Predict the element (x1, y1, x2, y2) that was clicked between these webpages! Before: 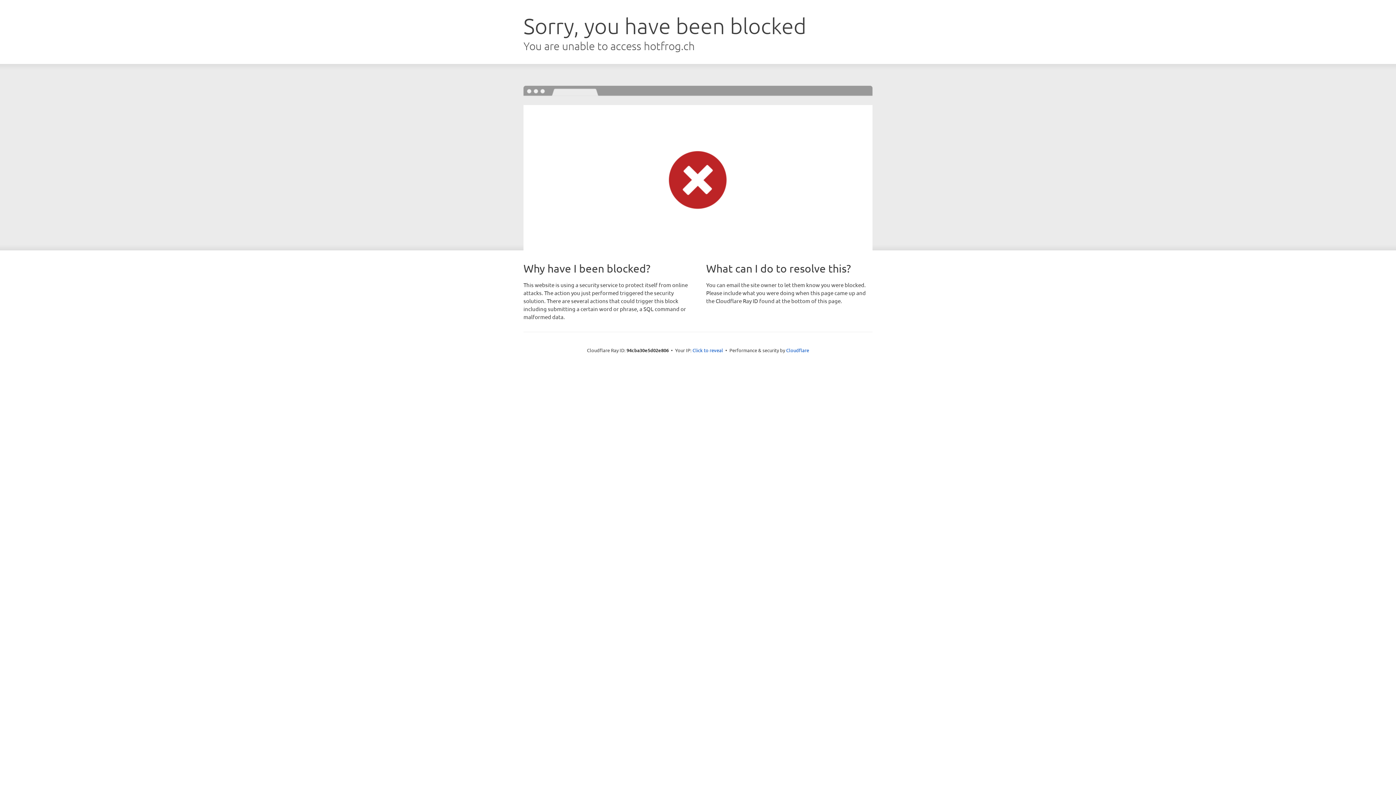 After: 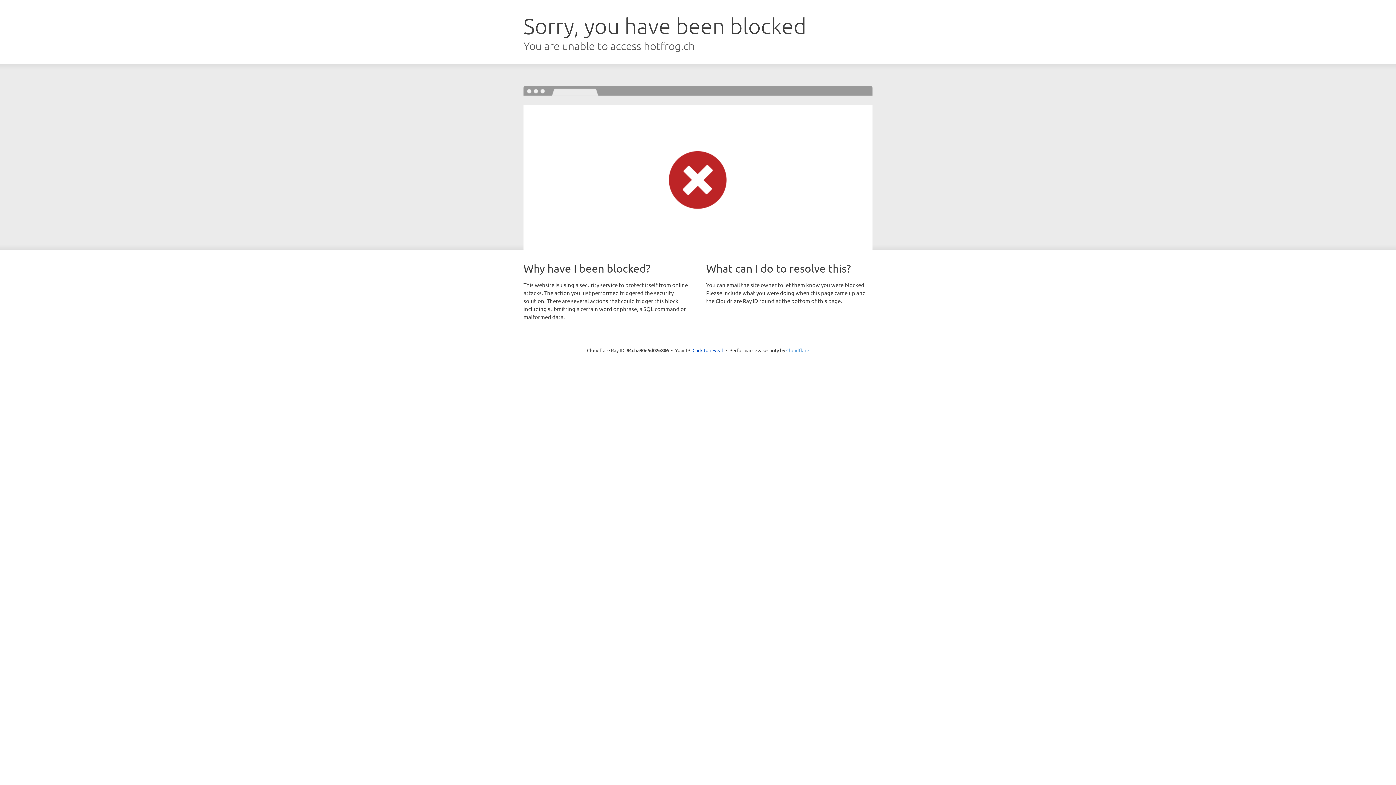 Action: bbox: (786, 347, 809, 353) label: Cloudflare